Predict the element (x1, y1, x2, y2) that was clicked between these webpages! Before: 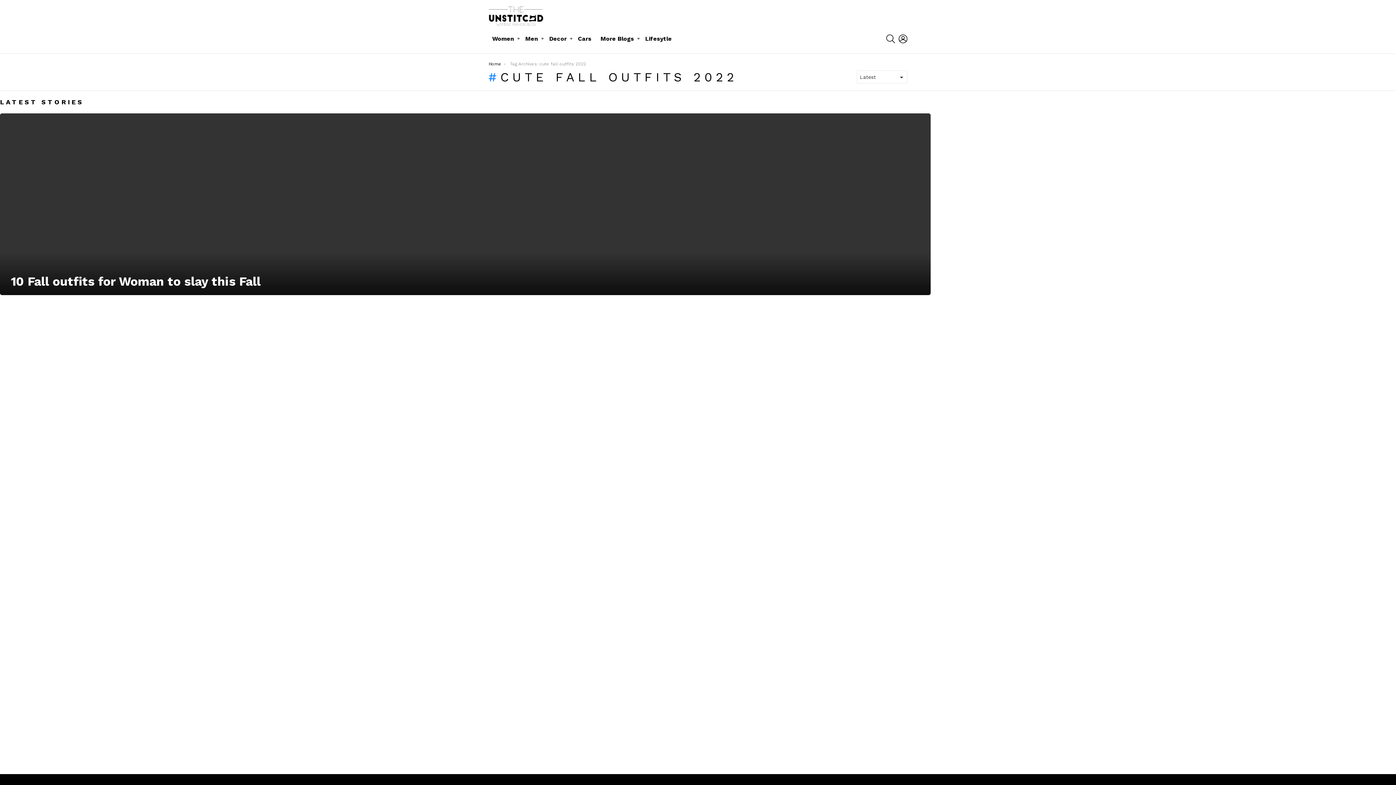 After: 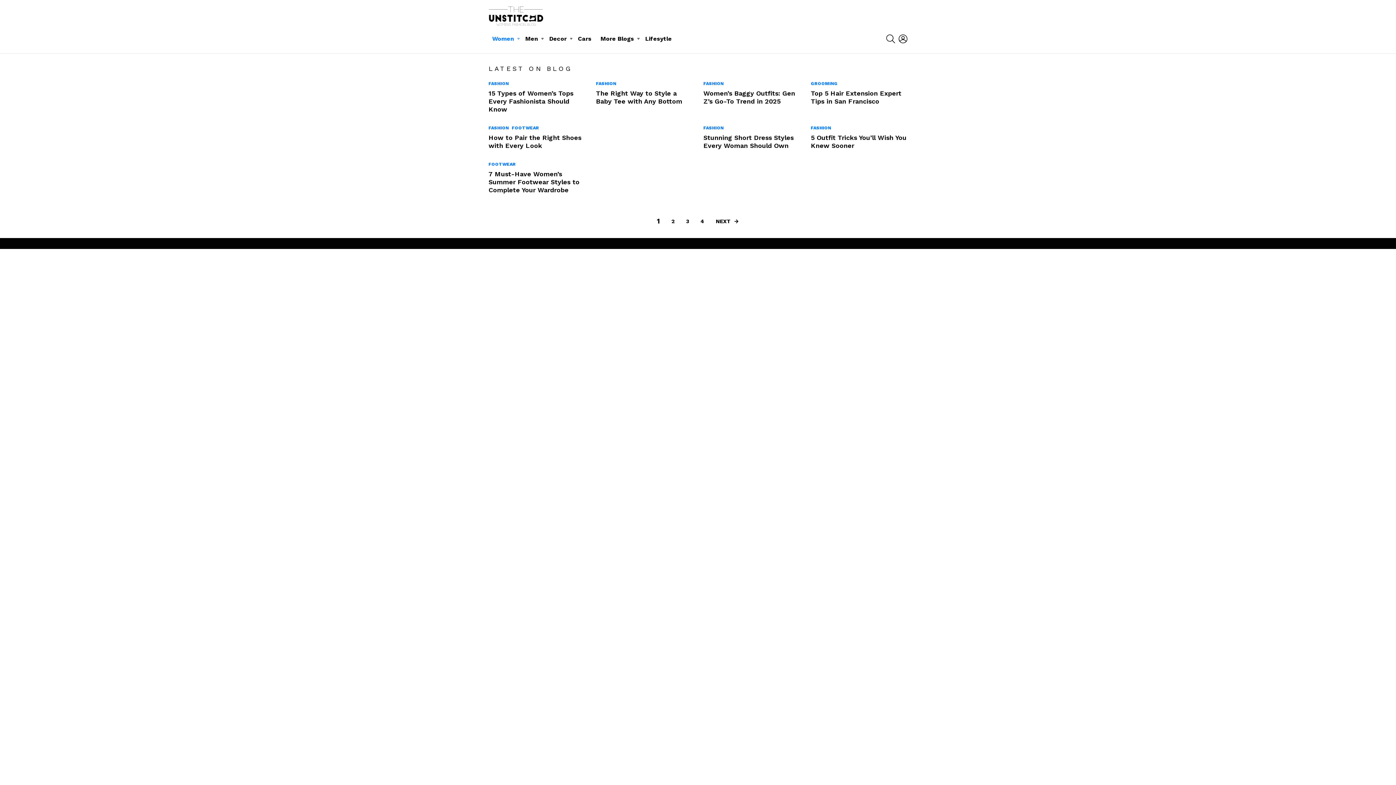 Action: label: Home bbox: (488, 61, 501, 66)